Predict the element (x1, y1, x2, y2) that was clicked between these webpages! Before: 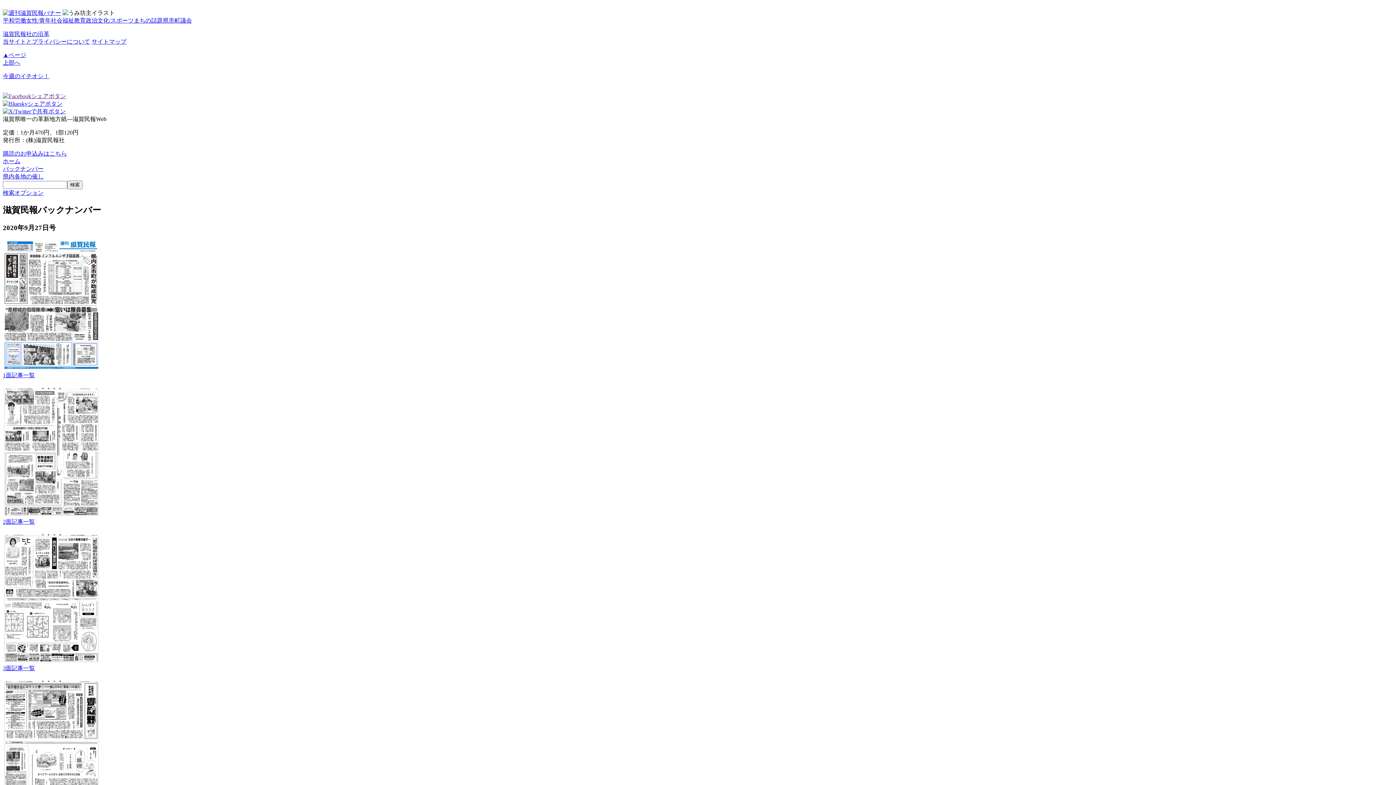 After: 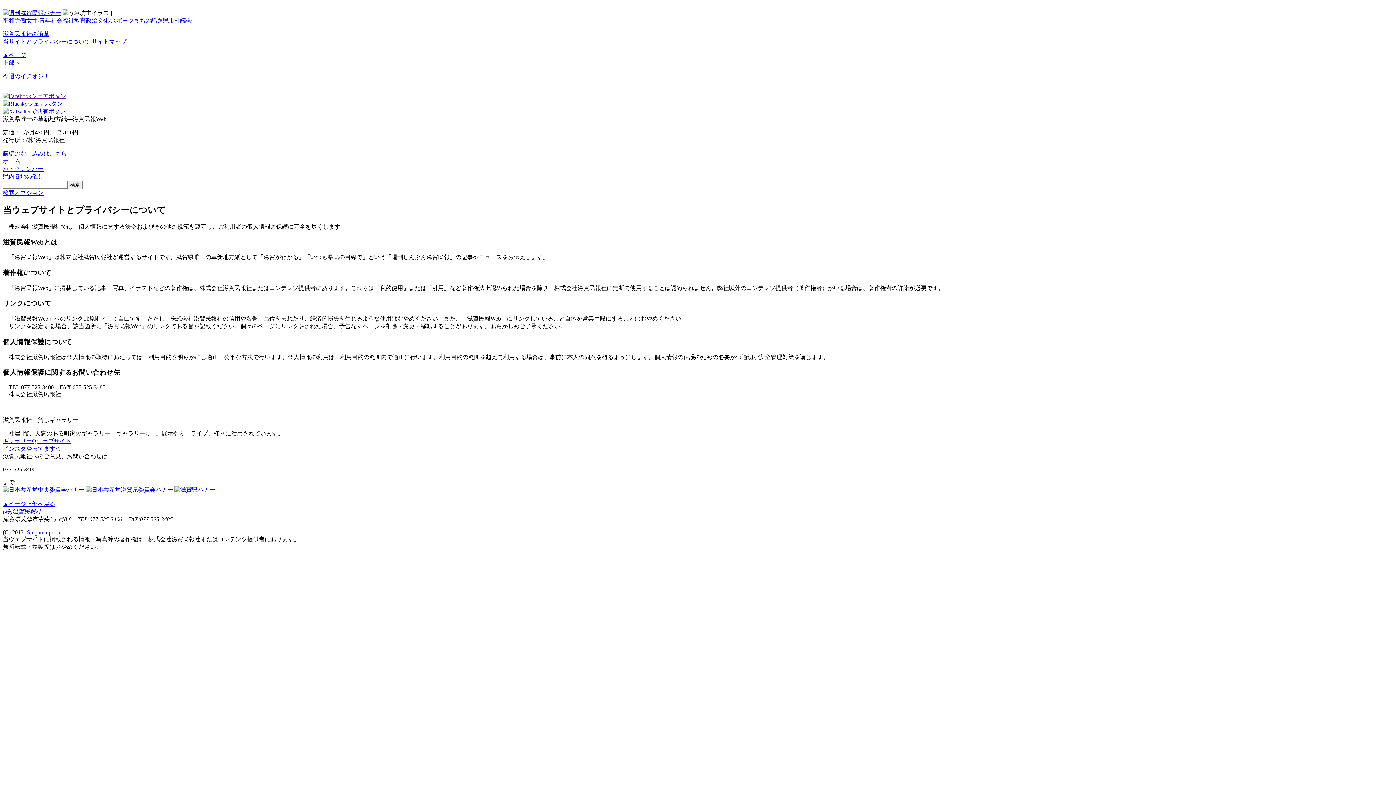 Action: label: 当サイトとプライバシーについて bbox: (2, 38, 90, 44)